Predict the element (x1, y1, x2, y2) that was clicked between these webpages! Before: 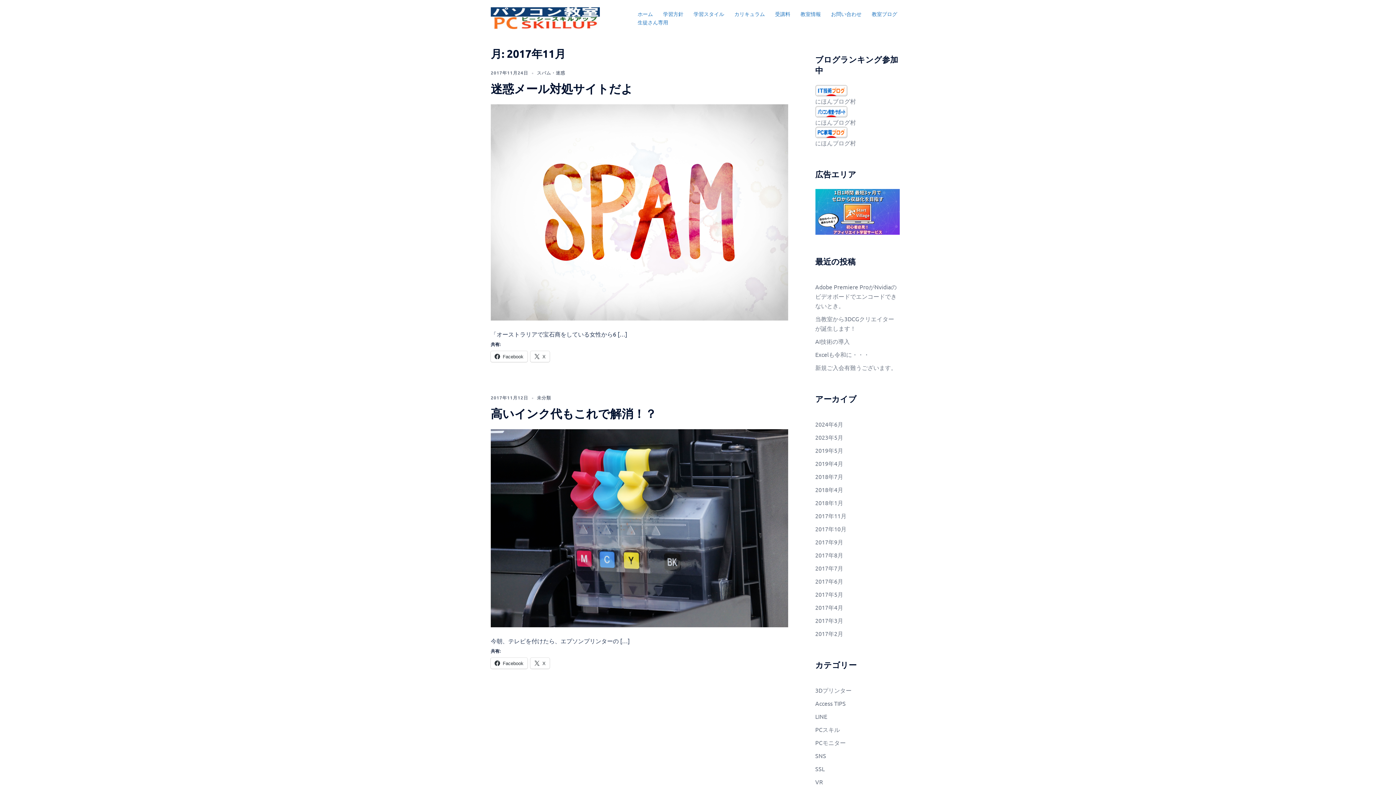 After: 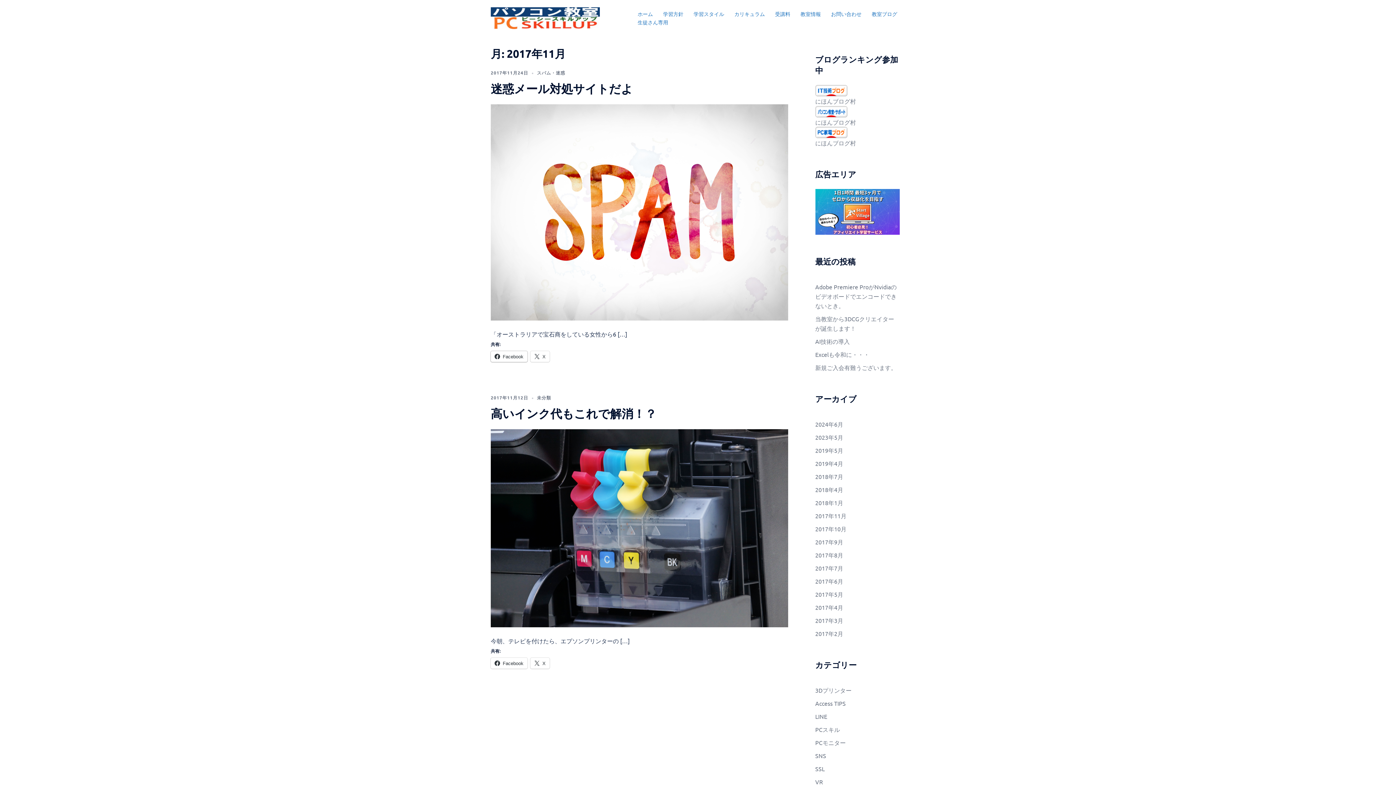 Action: label: Facebook bbox: (490, 351, 527, 362)